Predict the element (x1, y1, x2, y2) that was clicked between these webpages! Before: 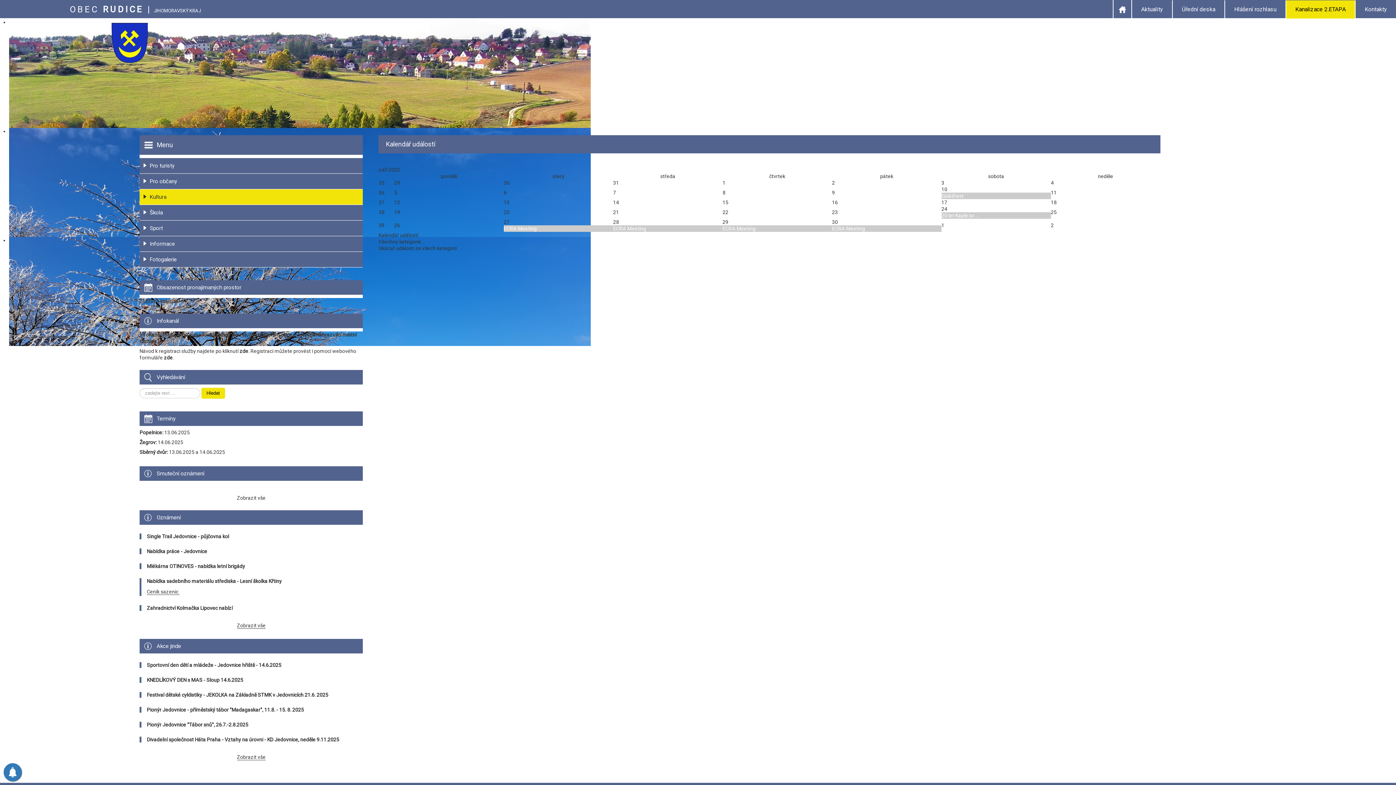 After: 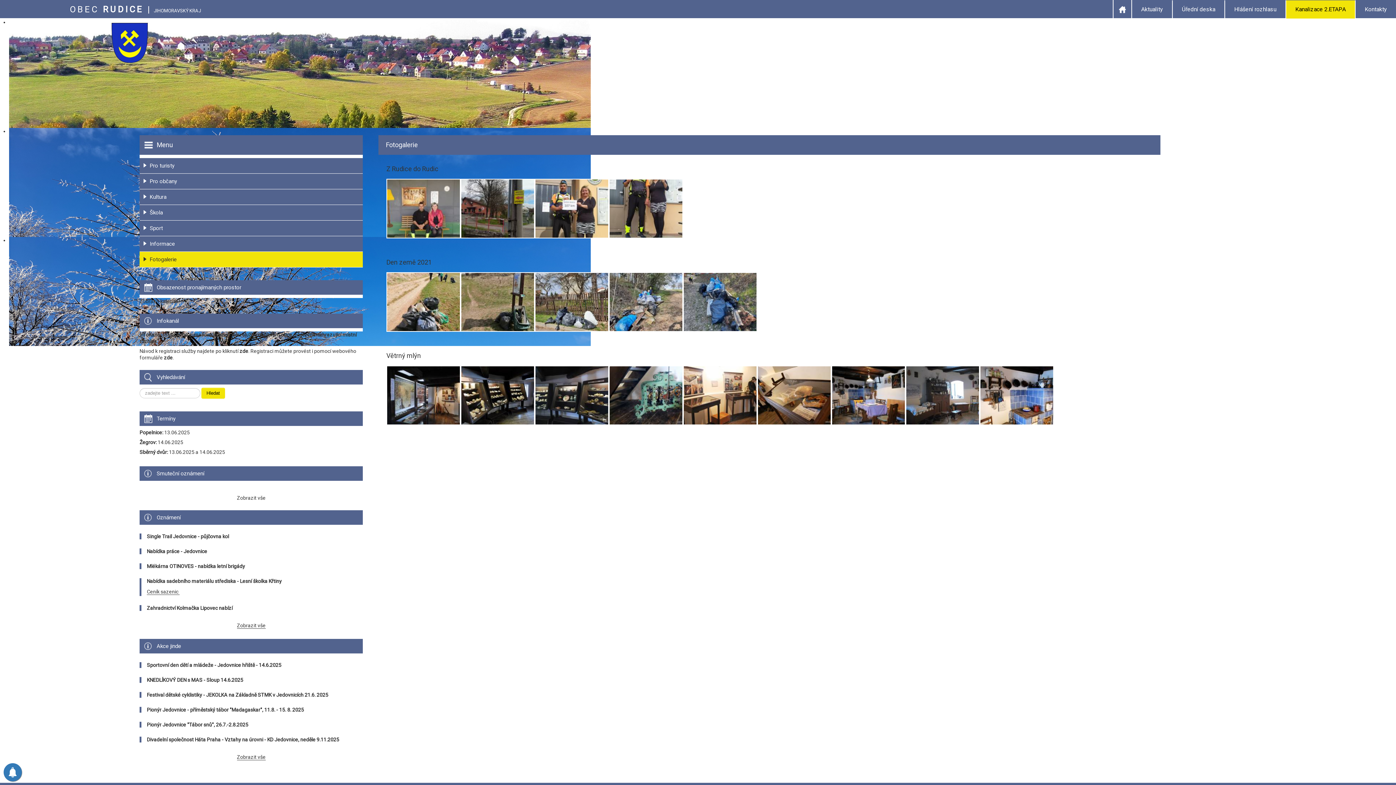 Action: label: Fotogalerie bbox: (139, 252, 363, 267)